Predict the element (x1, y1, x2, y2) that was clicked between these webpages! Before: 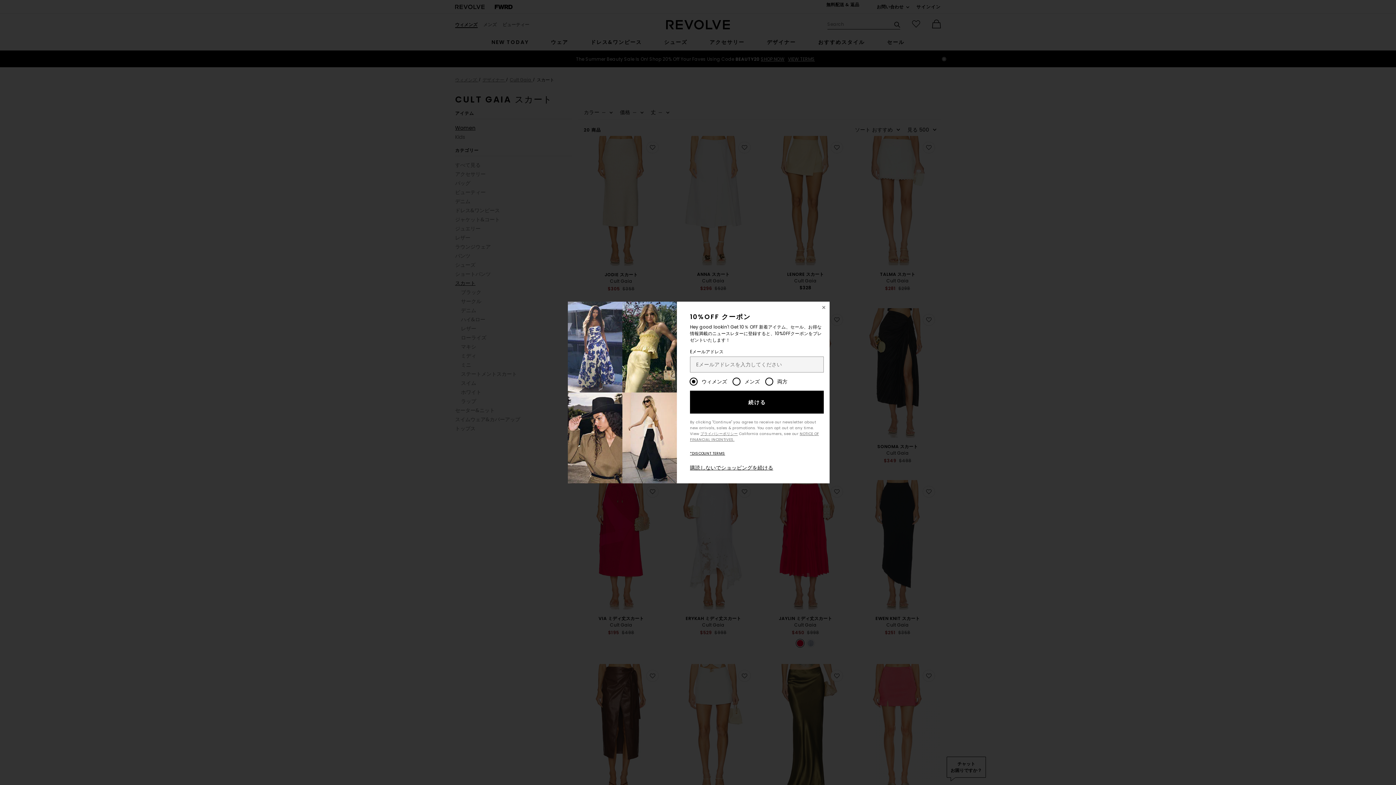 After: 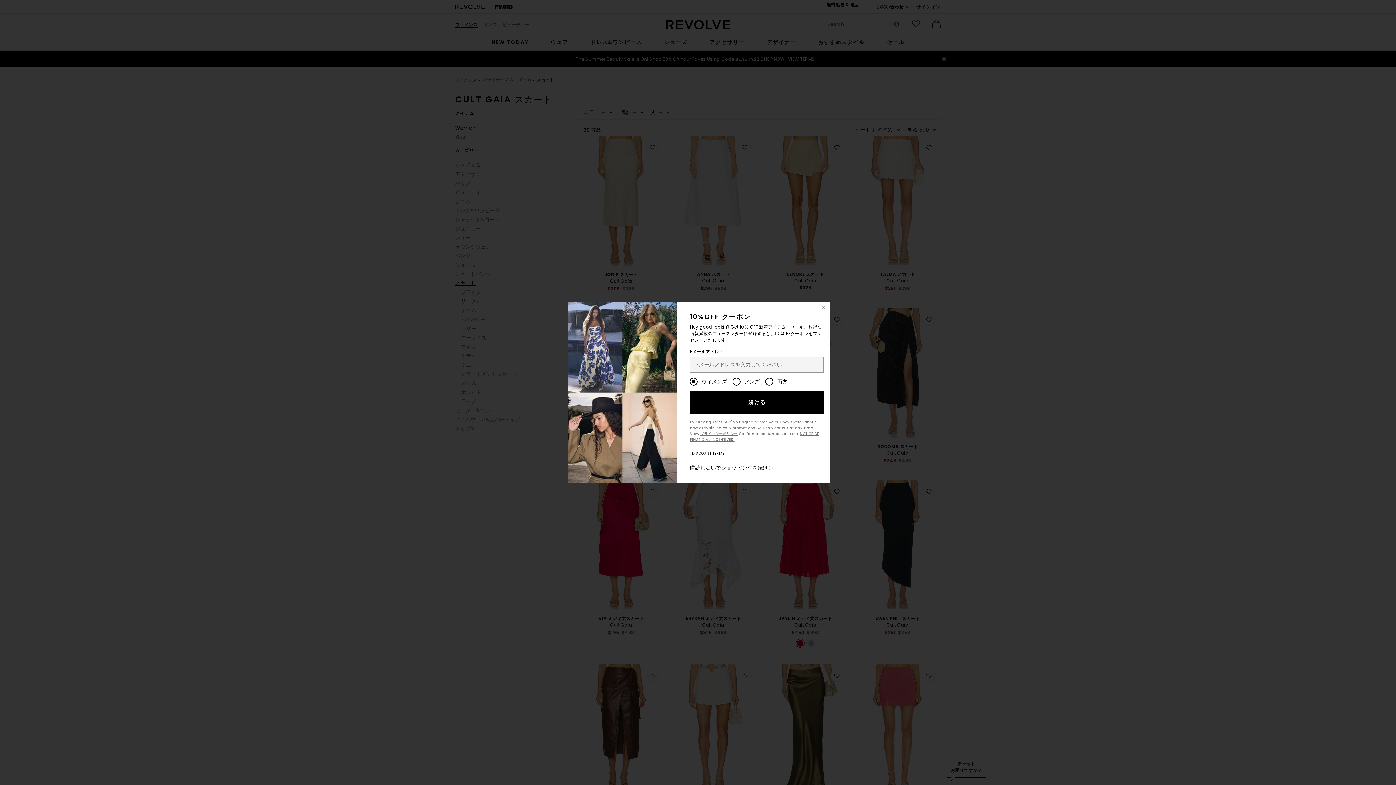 Action: bbox: (690, 390, 823, 413) label: 続ける